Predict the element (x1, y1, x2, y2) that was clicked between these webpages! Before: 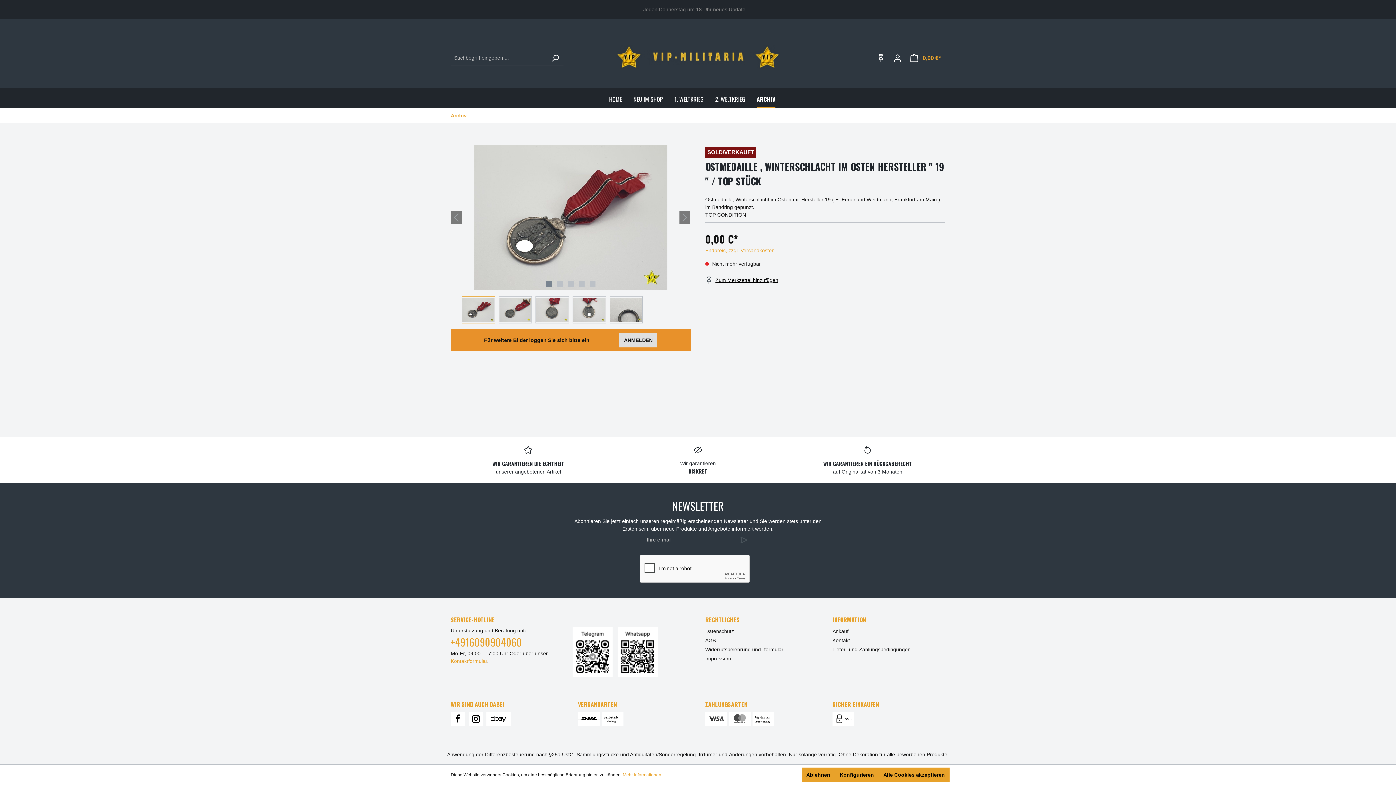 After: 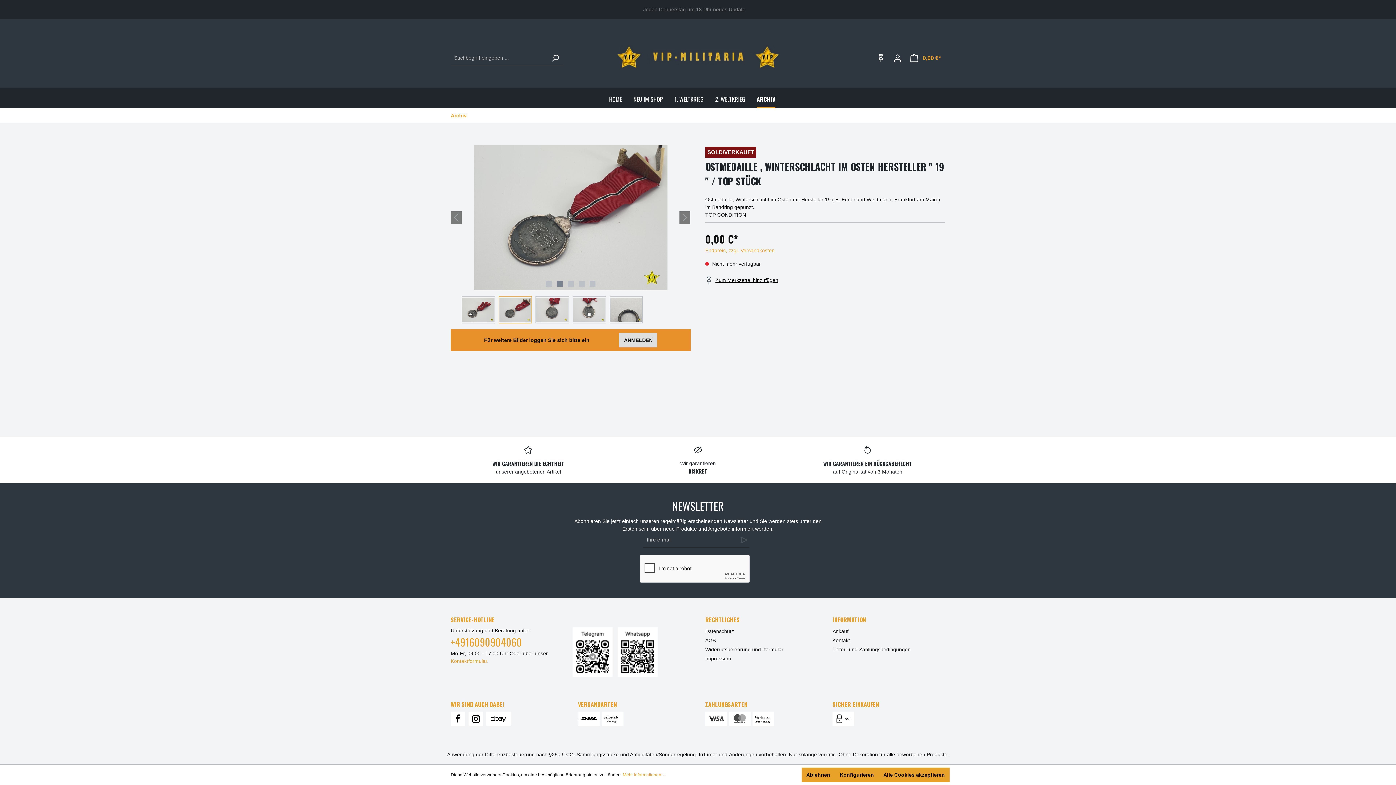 Action: bbox: (556, 281, 562, 286)